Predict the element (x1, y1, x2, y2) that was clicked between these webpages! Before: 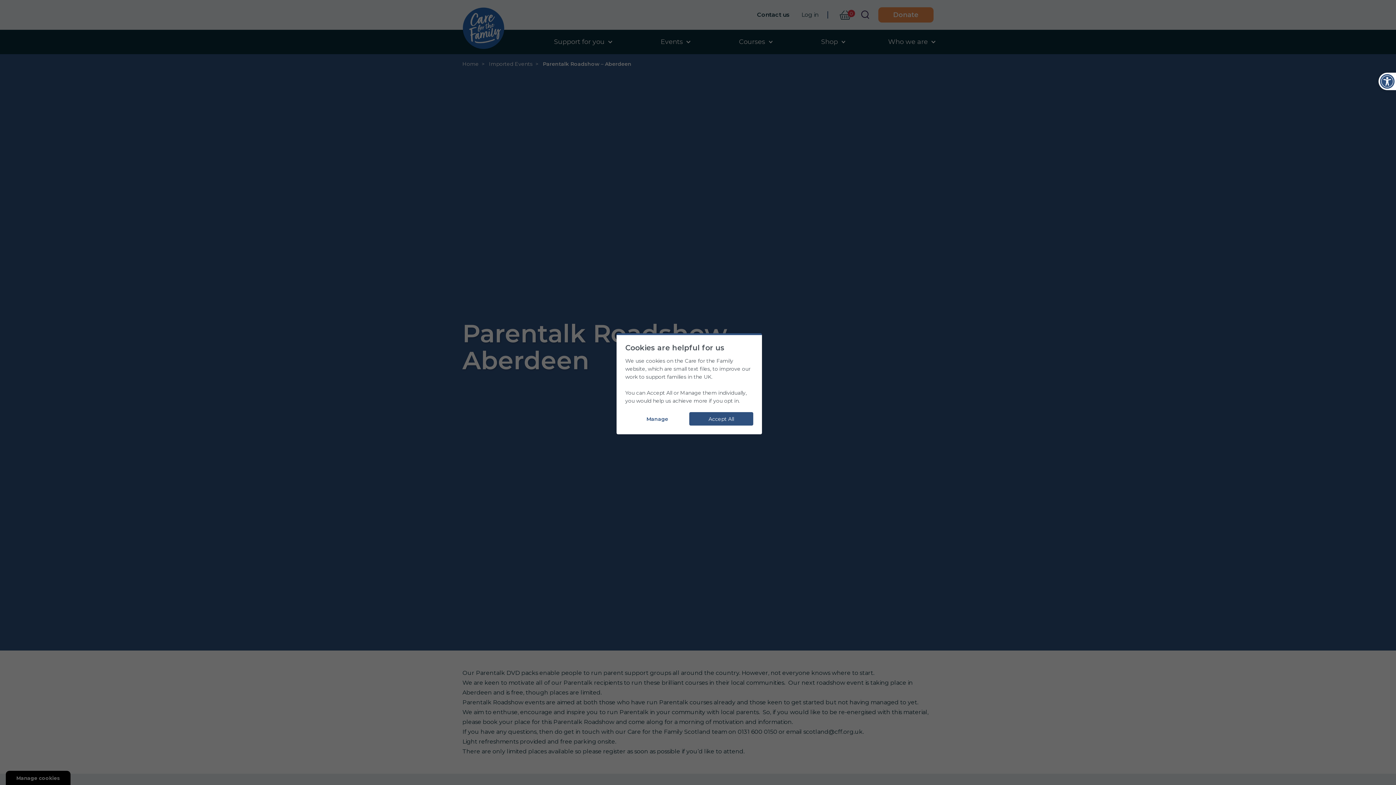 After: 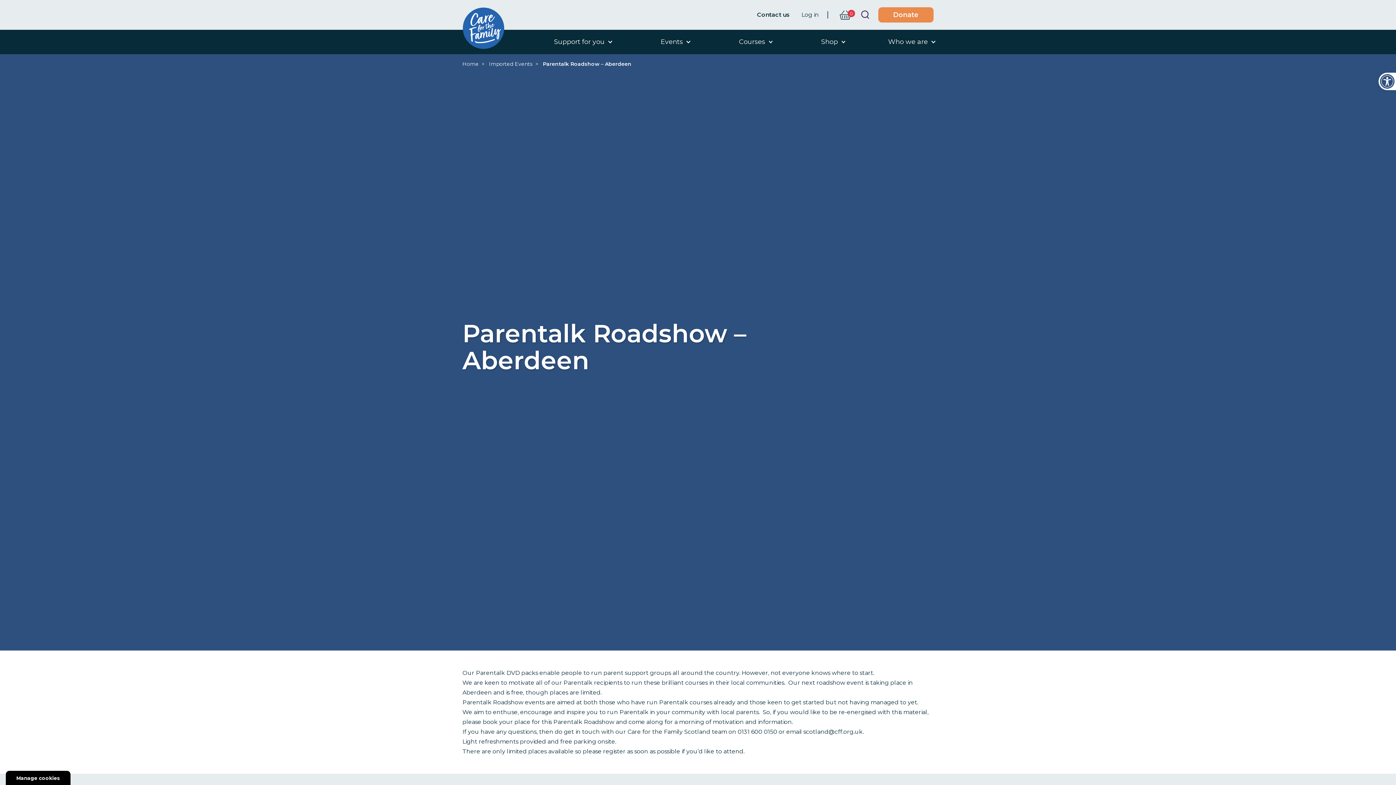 Action: label: Accept All bbox: (689, 412, 753, 425)